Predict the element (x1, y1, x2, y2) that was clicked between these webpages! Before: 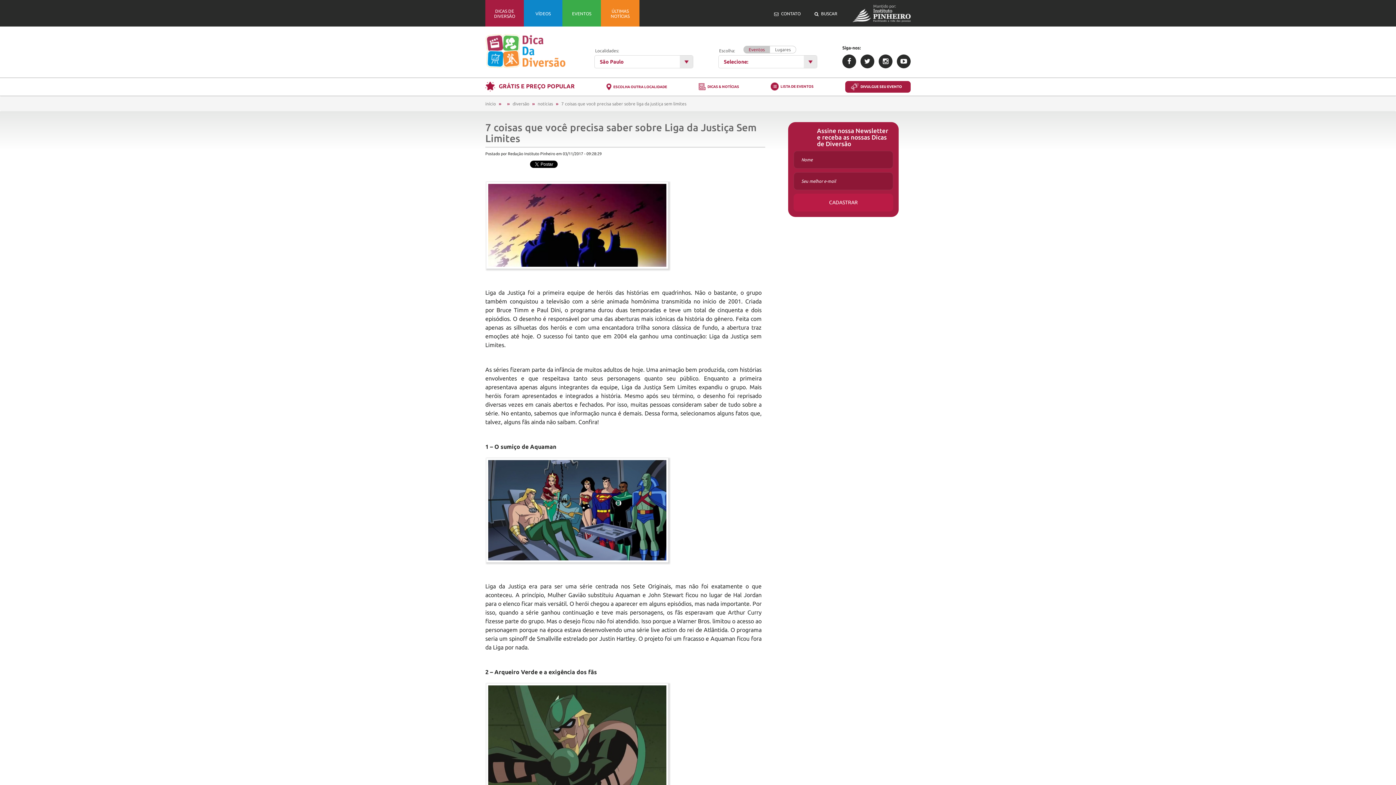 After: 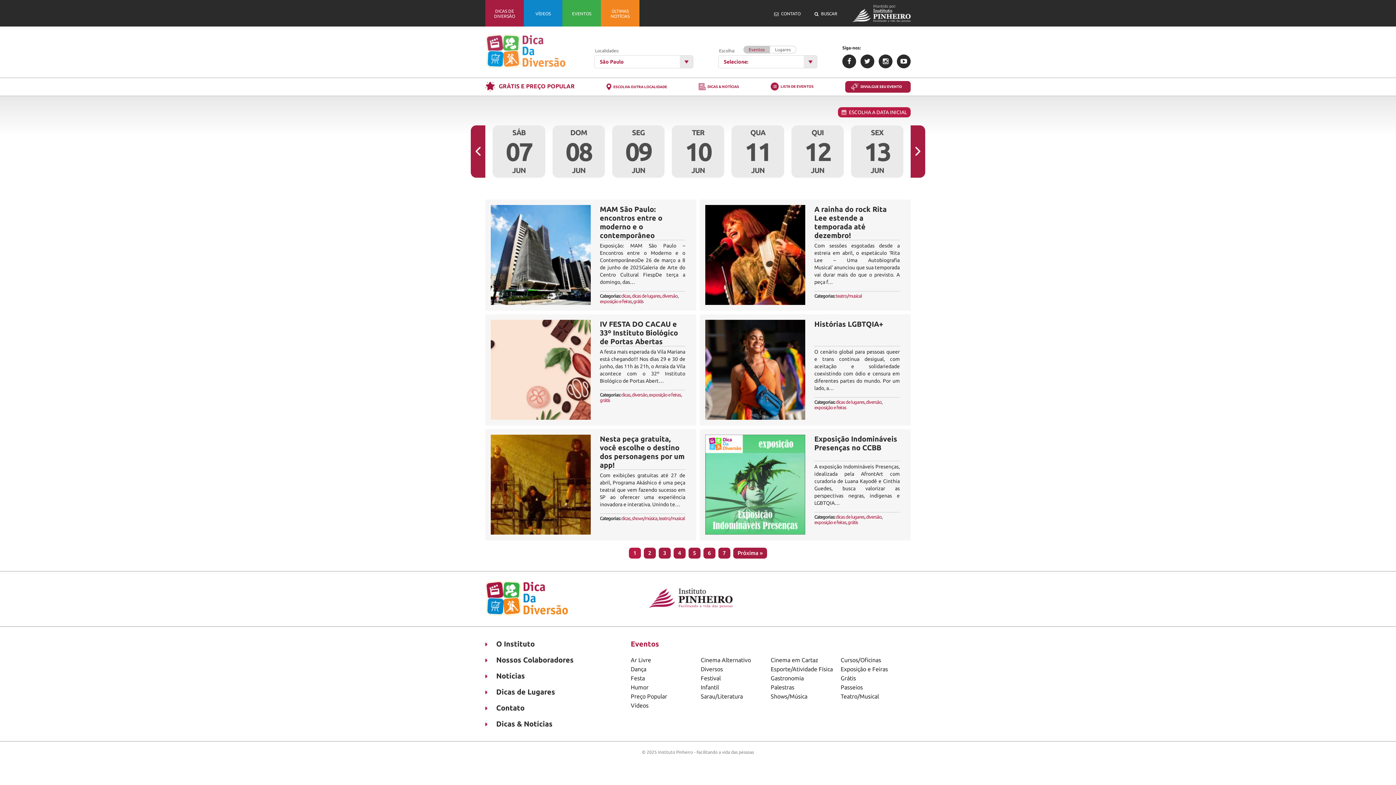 Action: label: início bbox: (485, 101, 496, 106)